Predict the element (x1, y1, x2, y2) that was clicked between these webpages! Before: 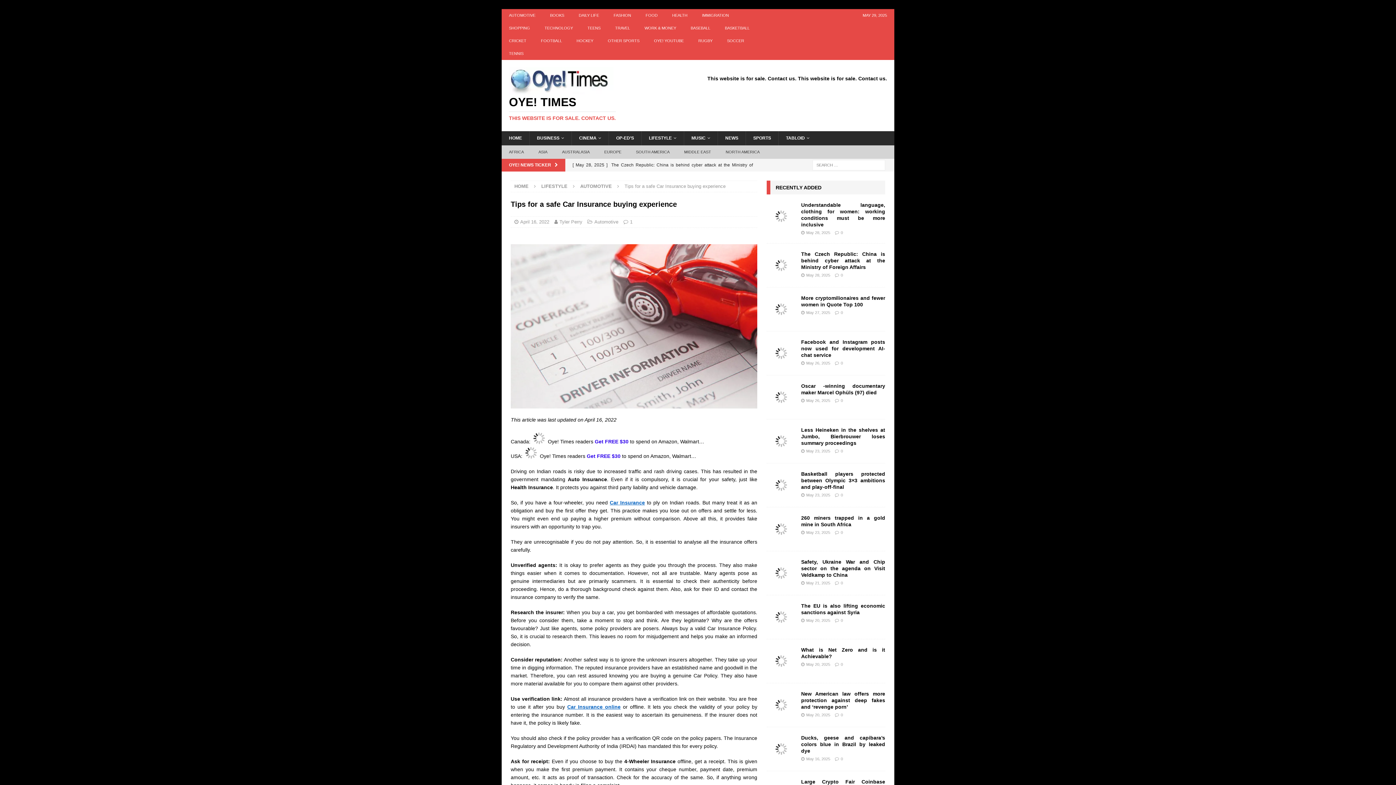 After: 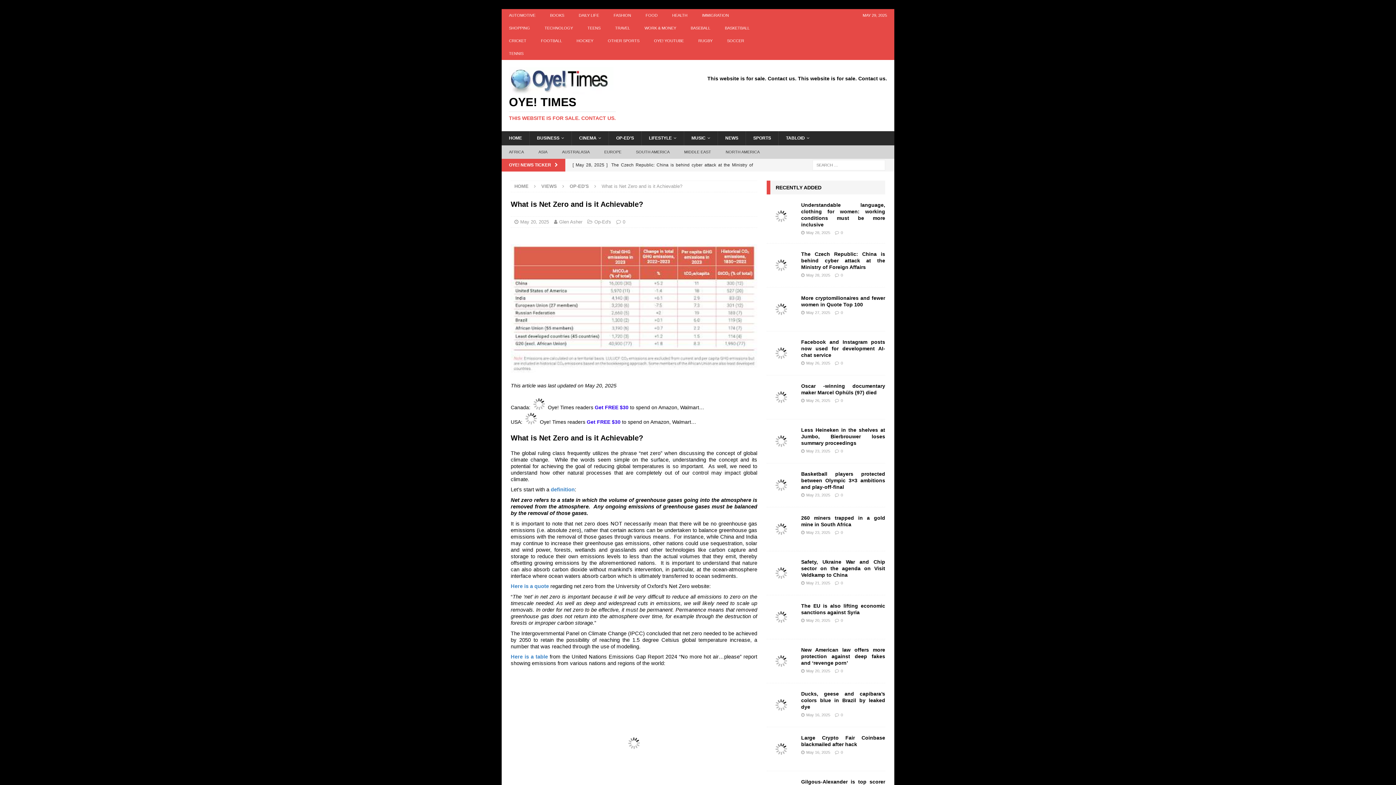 Action: bbox: (766, 646, 795, 676)